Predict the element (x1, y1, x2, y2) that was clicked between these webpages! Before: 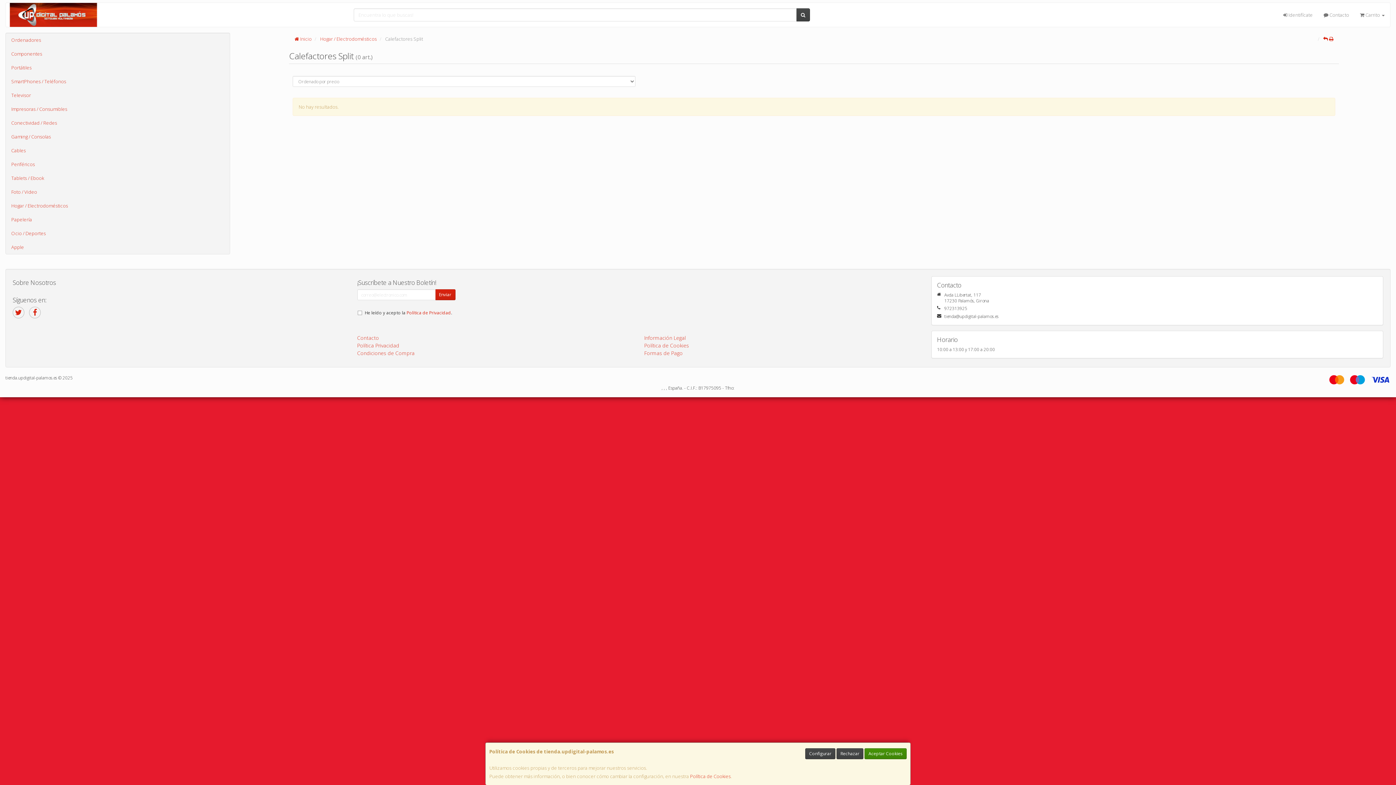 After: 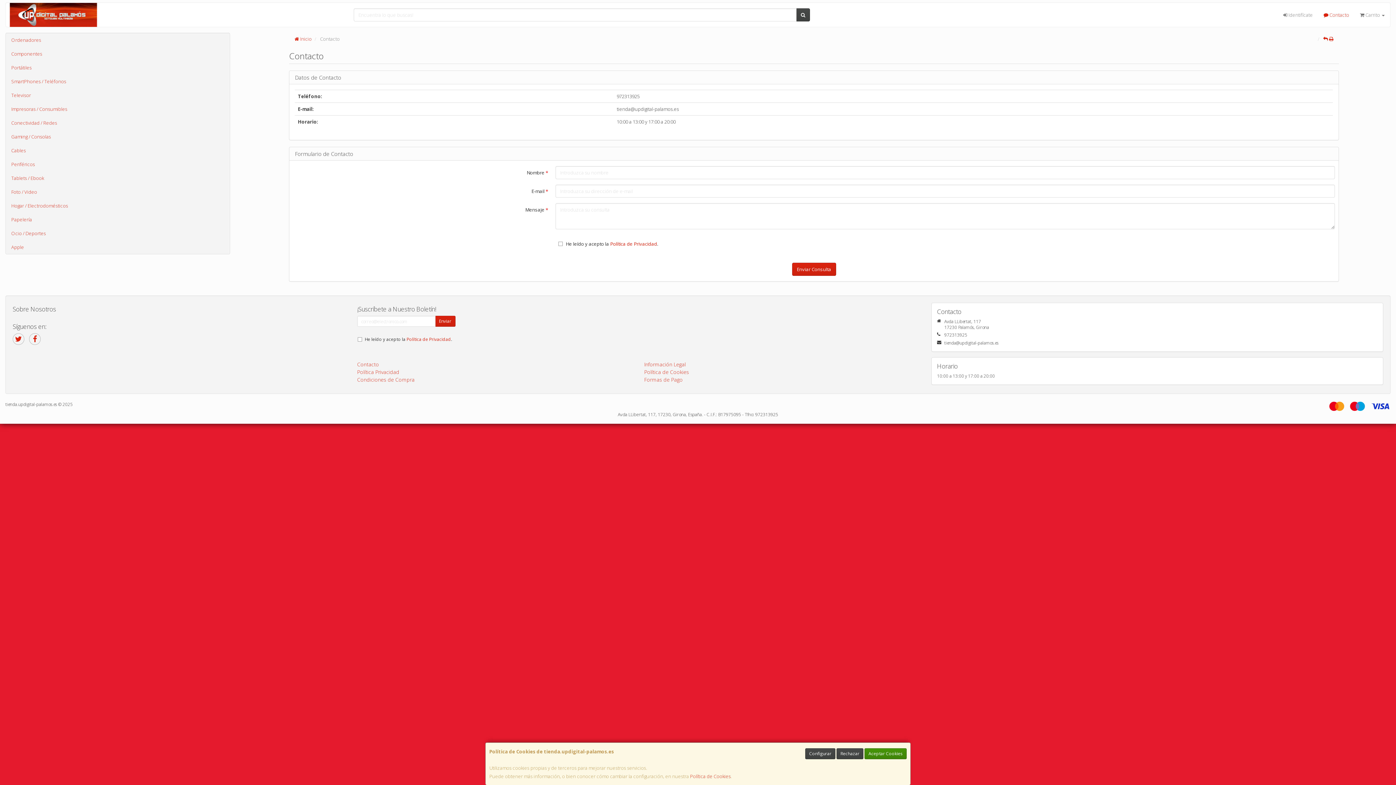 Action: label:  Contacto bbox: (1318, 2, 1354, 26)